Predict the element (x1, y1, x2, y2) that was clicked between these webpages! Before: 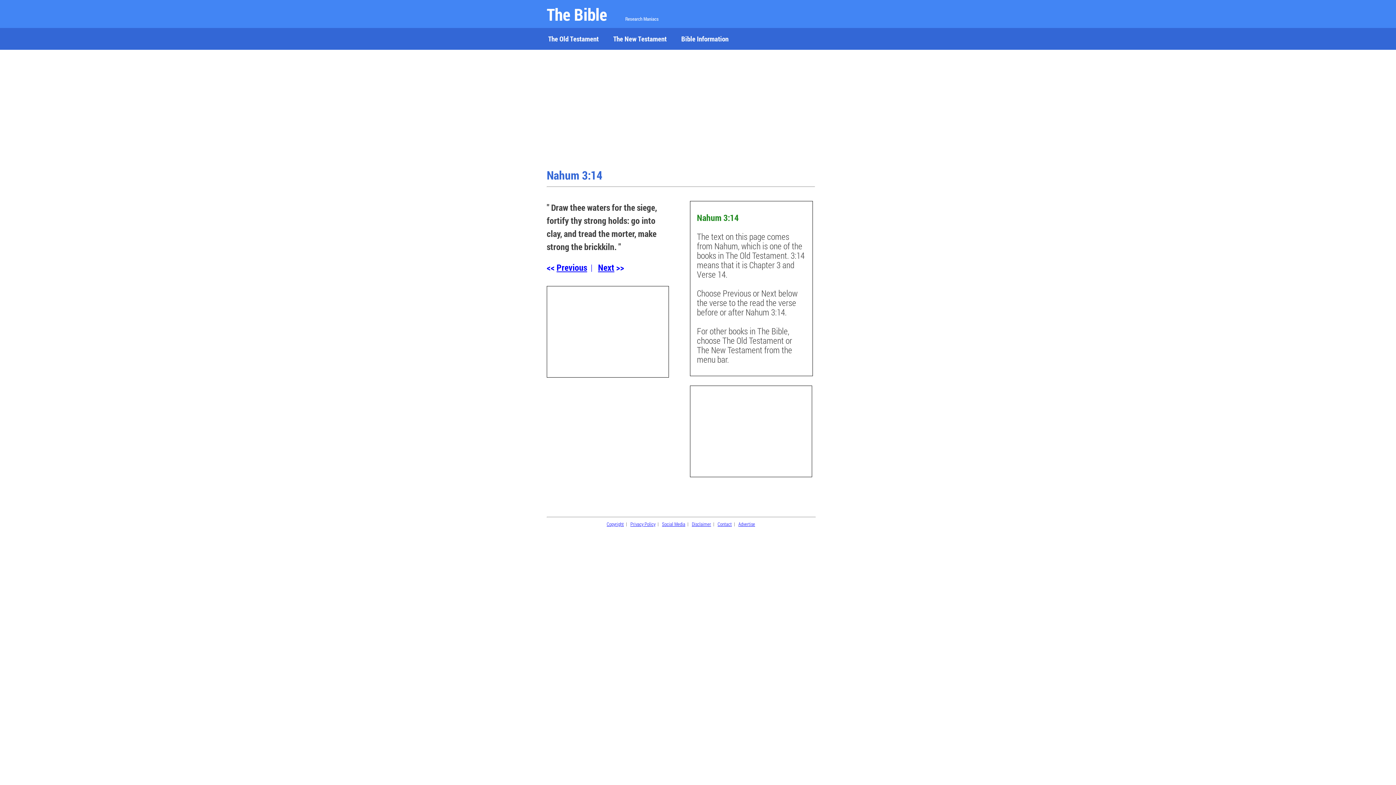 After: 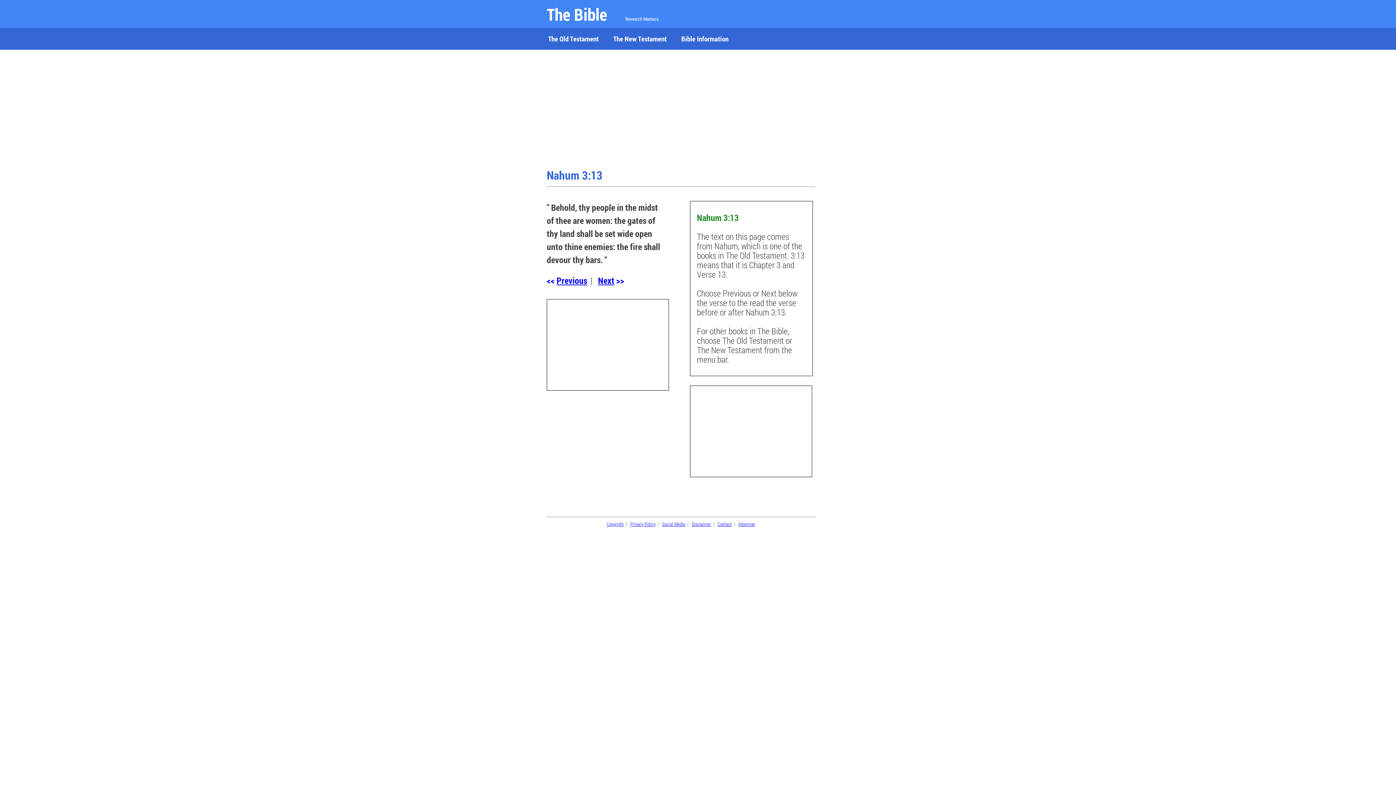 Action: label: Previous bbox: (556, 261, 587, 273)